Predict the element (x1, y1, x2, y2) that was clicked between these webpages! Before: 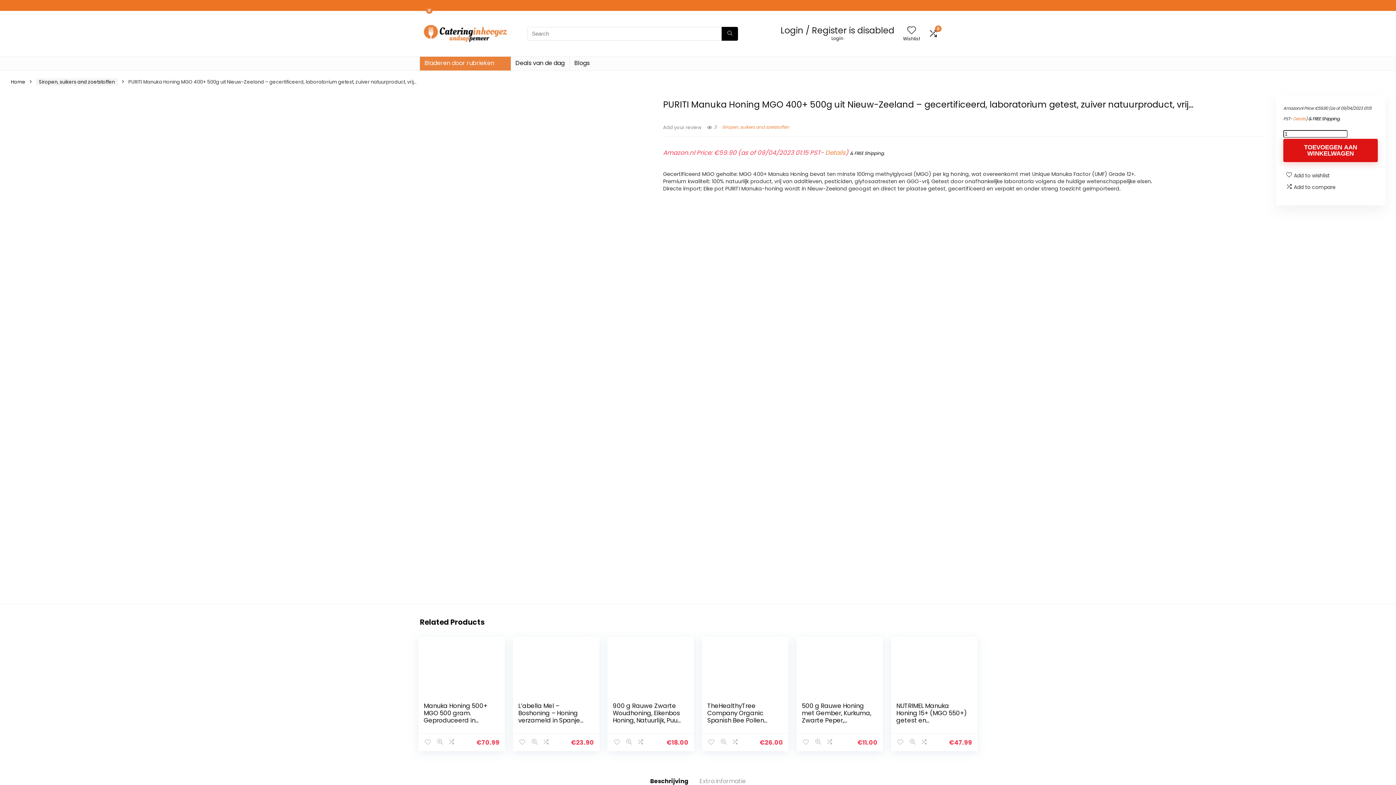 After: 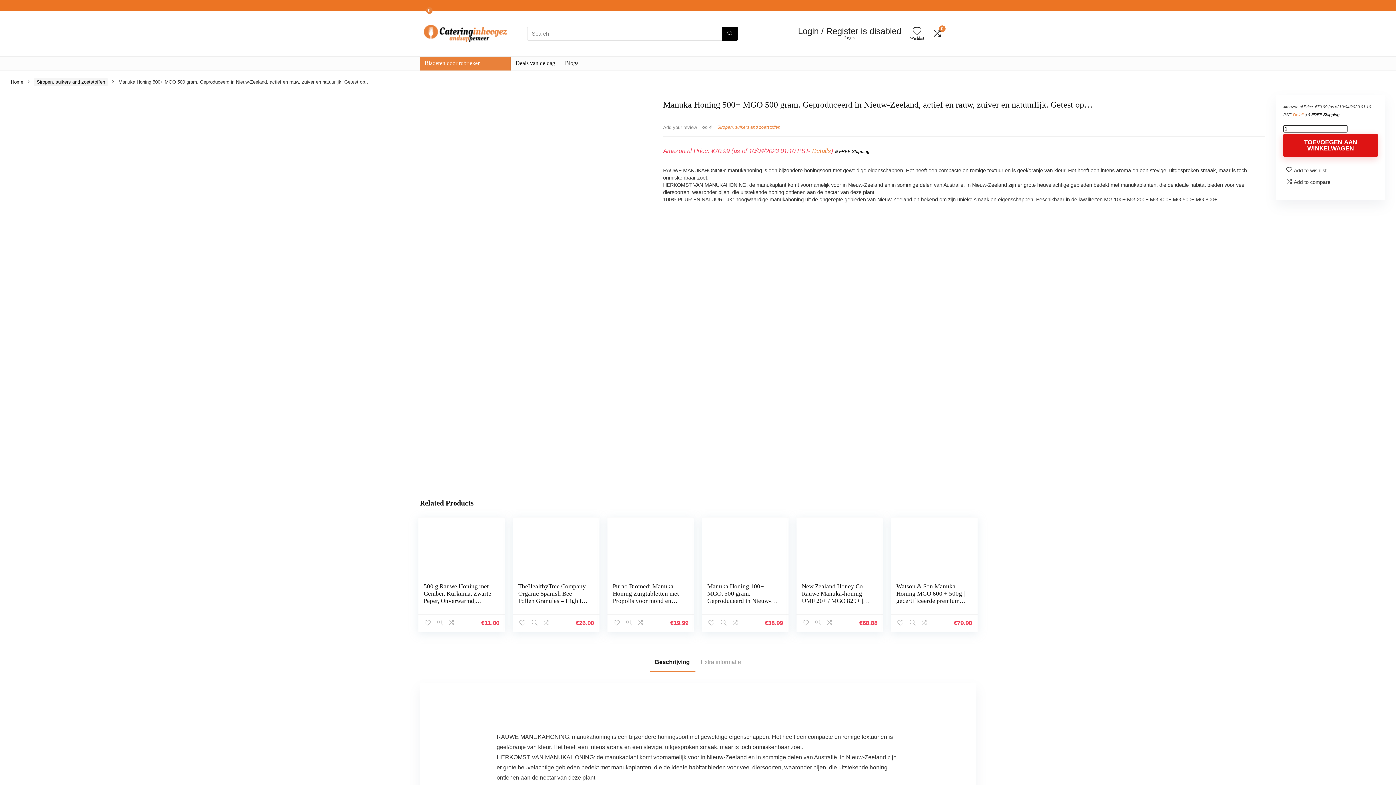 Action: bbox: (423, 642, 499, 697)